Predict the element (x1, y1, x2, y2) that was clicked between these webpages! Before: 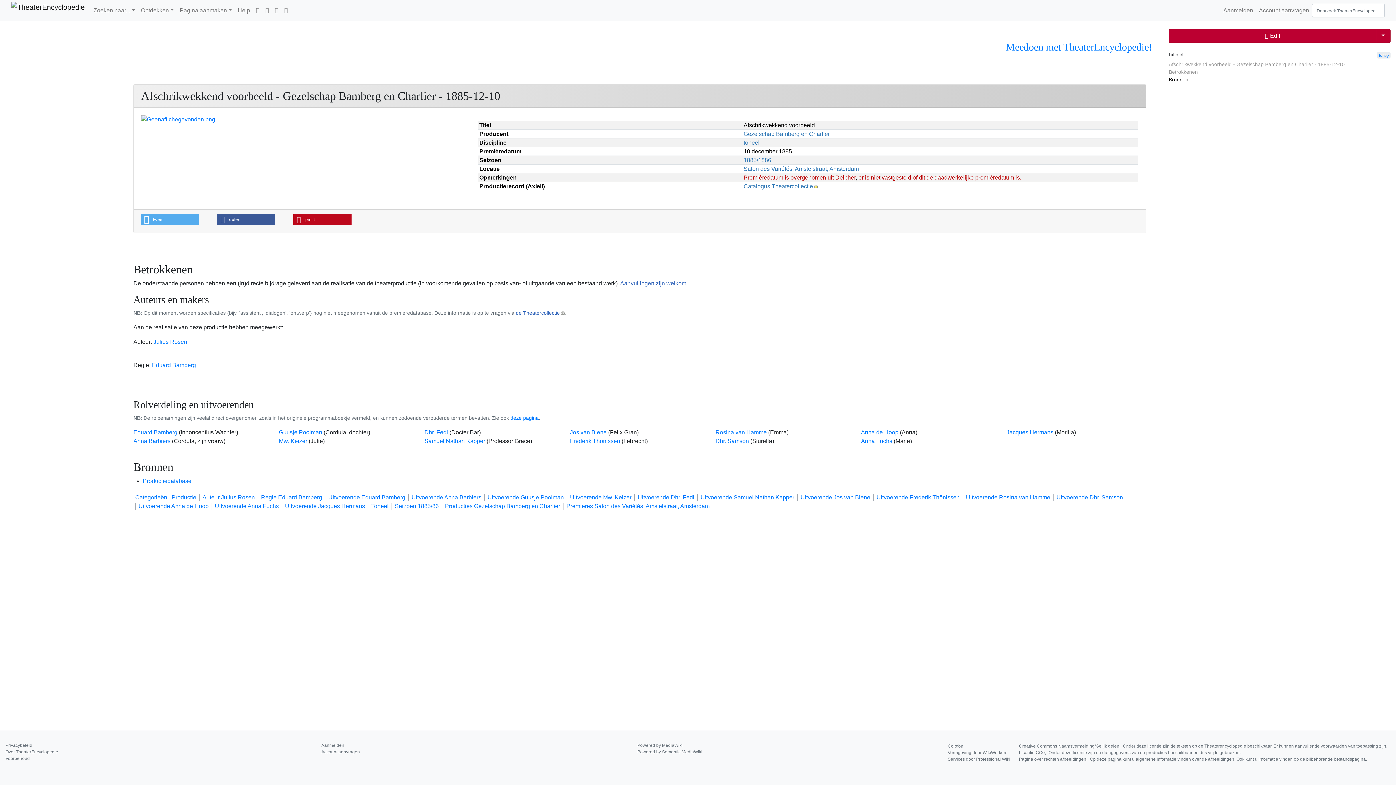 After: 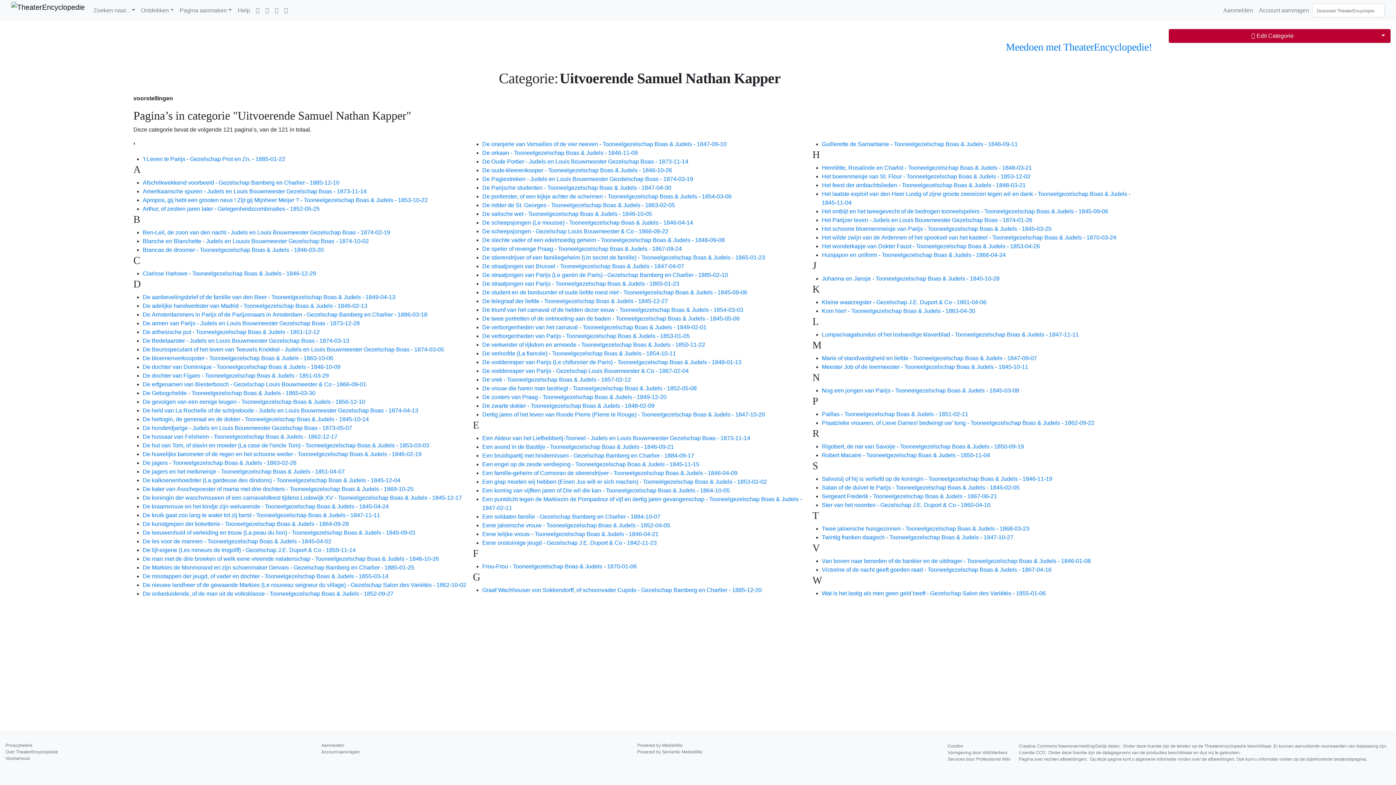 Action: bbox: (700, 494, 794, 500) label: Uitvoerende Samuel Nathan Kapper